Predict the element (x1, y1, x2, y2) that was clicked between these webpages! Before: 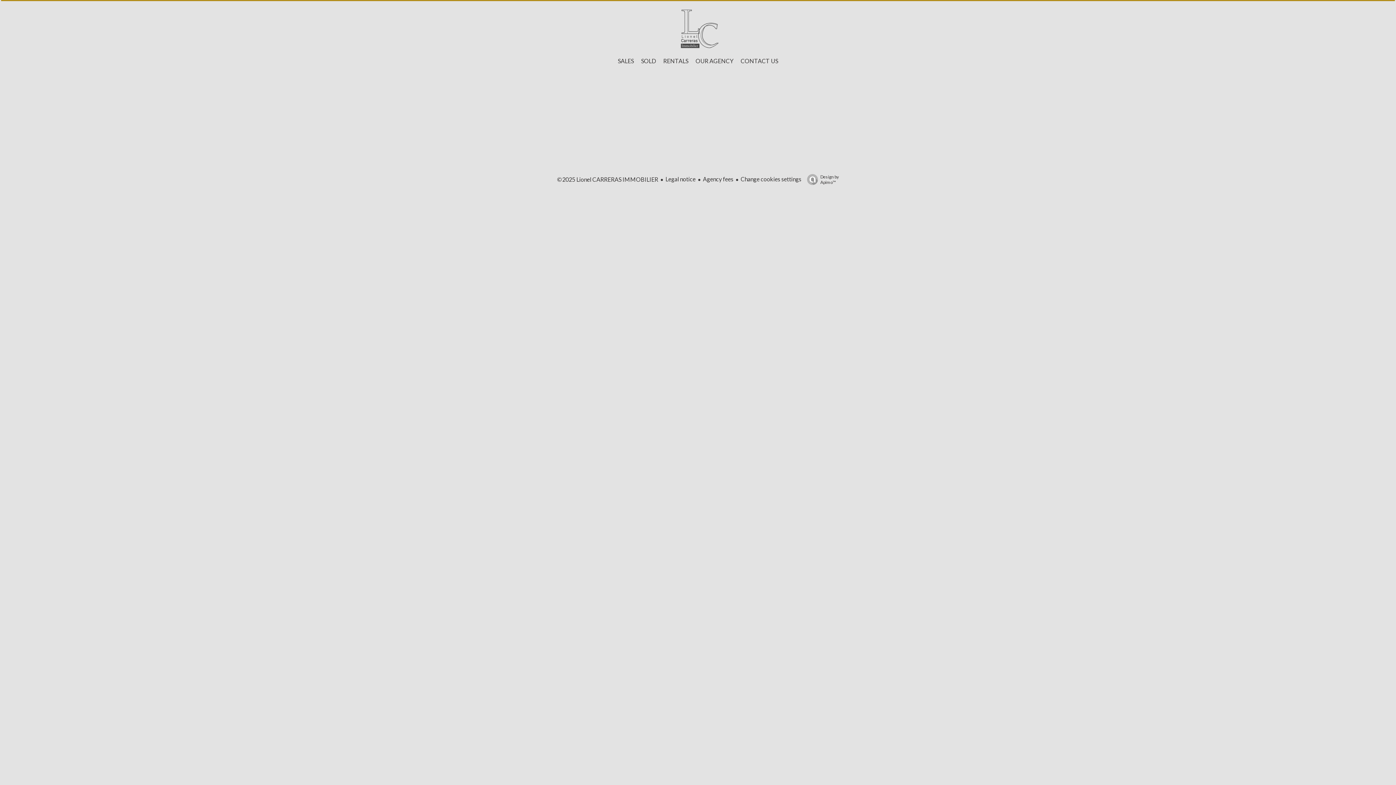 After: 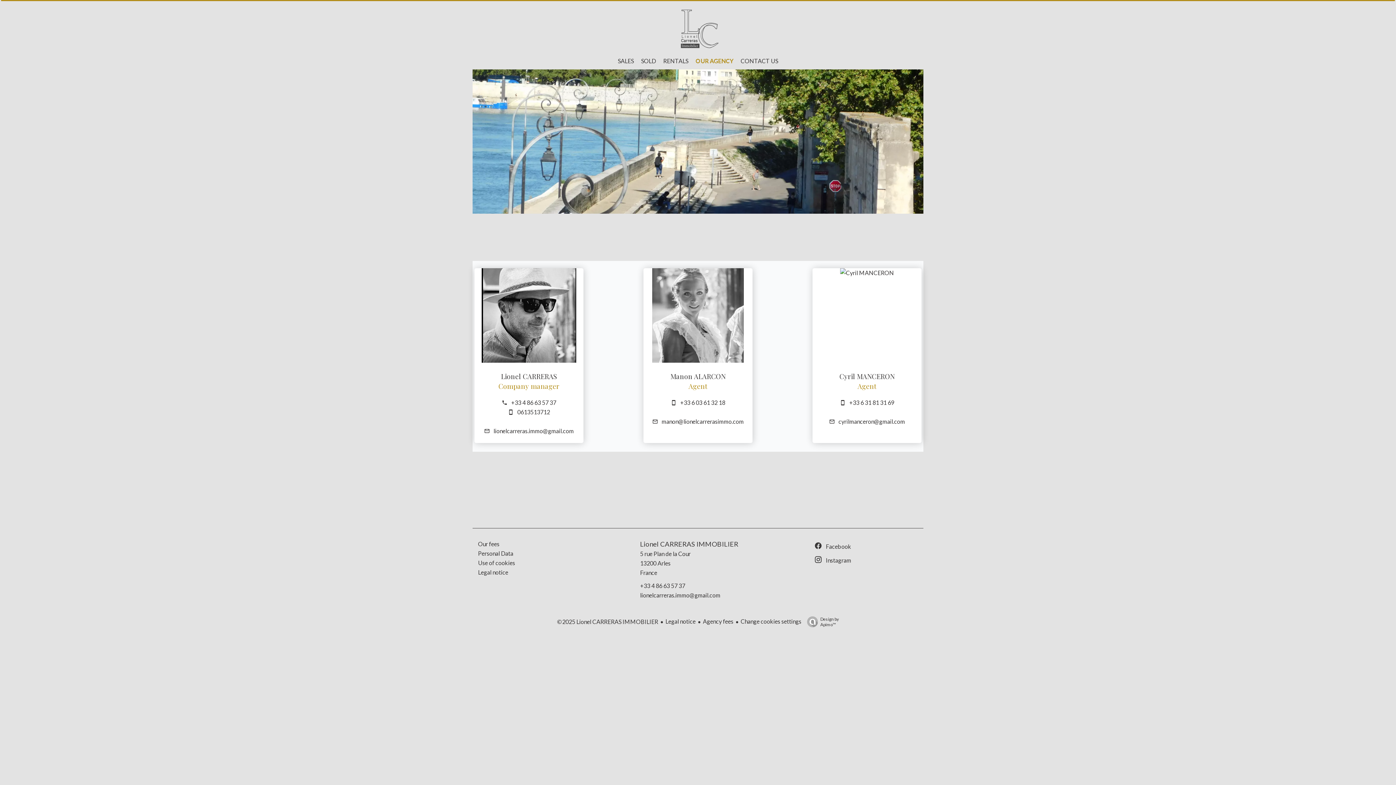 Action: label: OUR AGENCY bbox: (695, 57, 733, 64)